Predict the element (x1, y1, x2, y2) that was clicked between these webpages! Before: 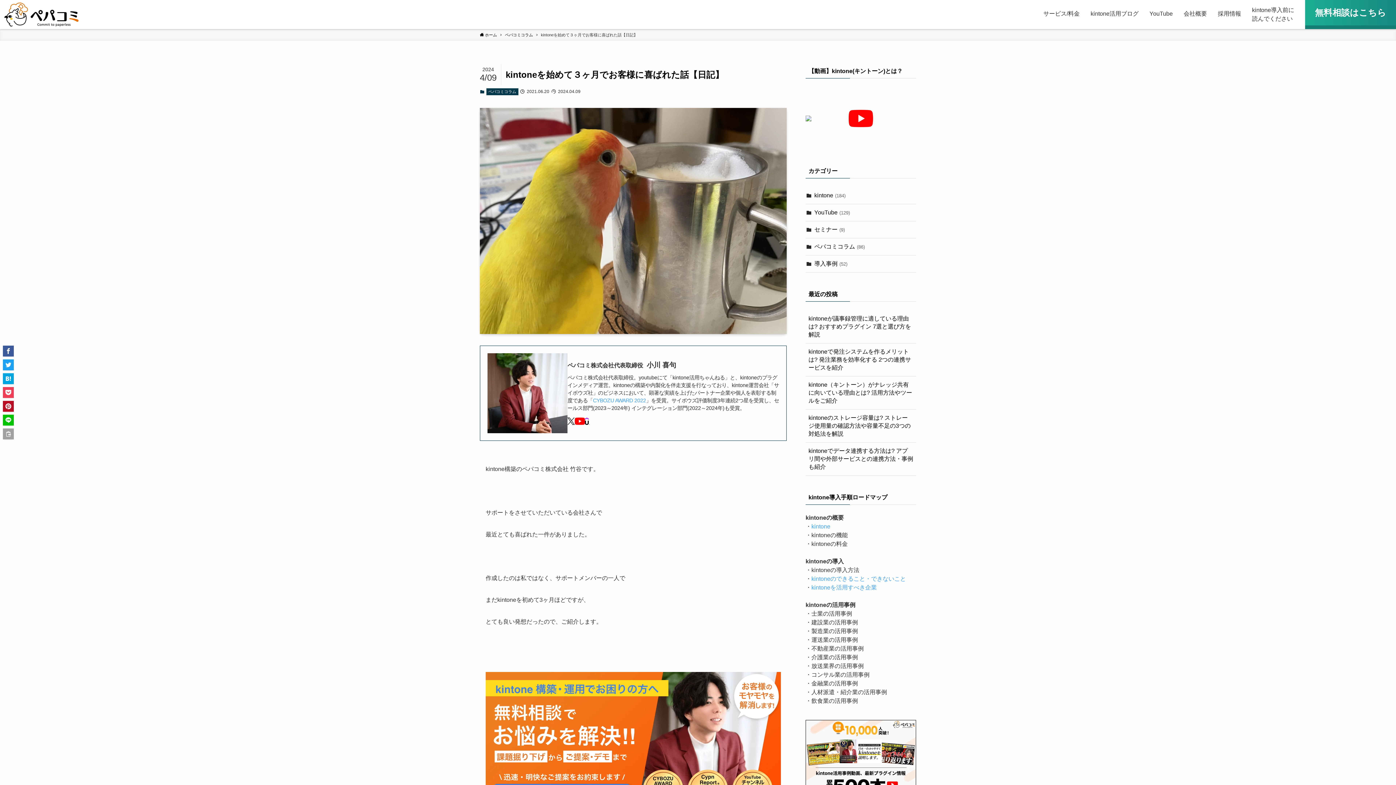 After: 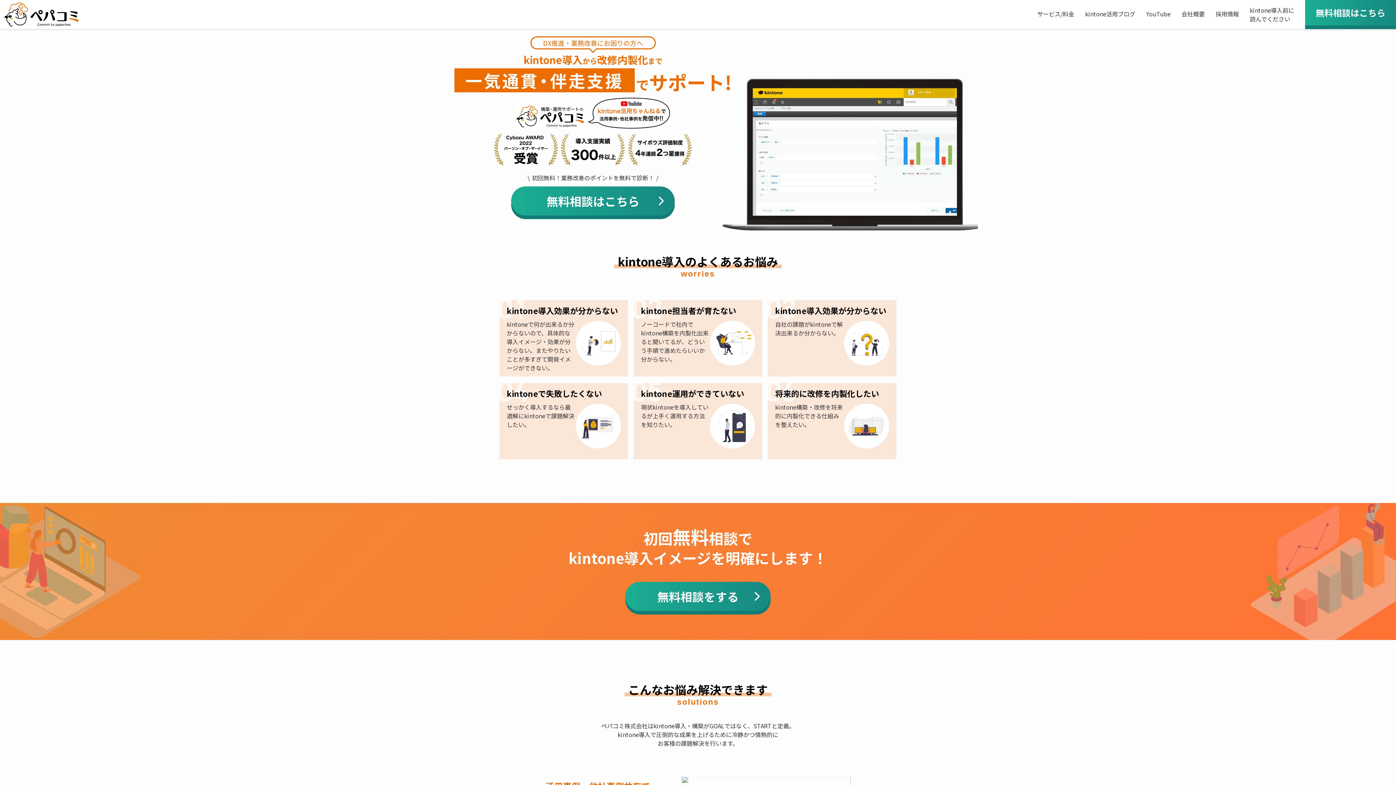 Action: bbox: (480, 32, 497, 37) label:  ホーム